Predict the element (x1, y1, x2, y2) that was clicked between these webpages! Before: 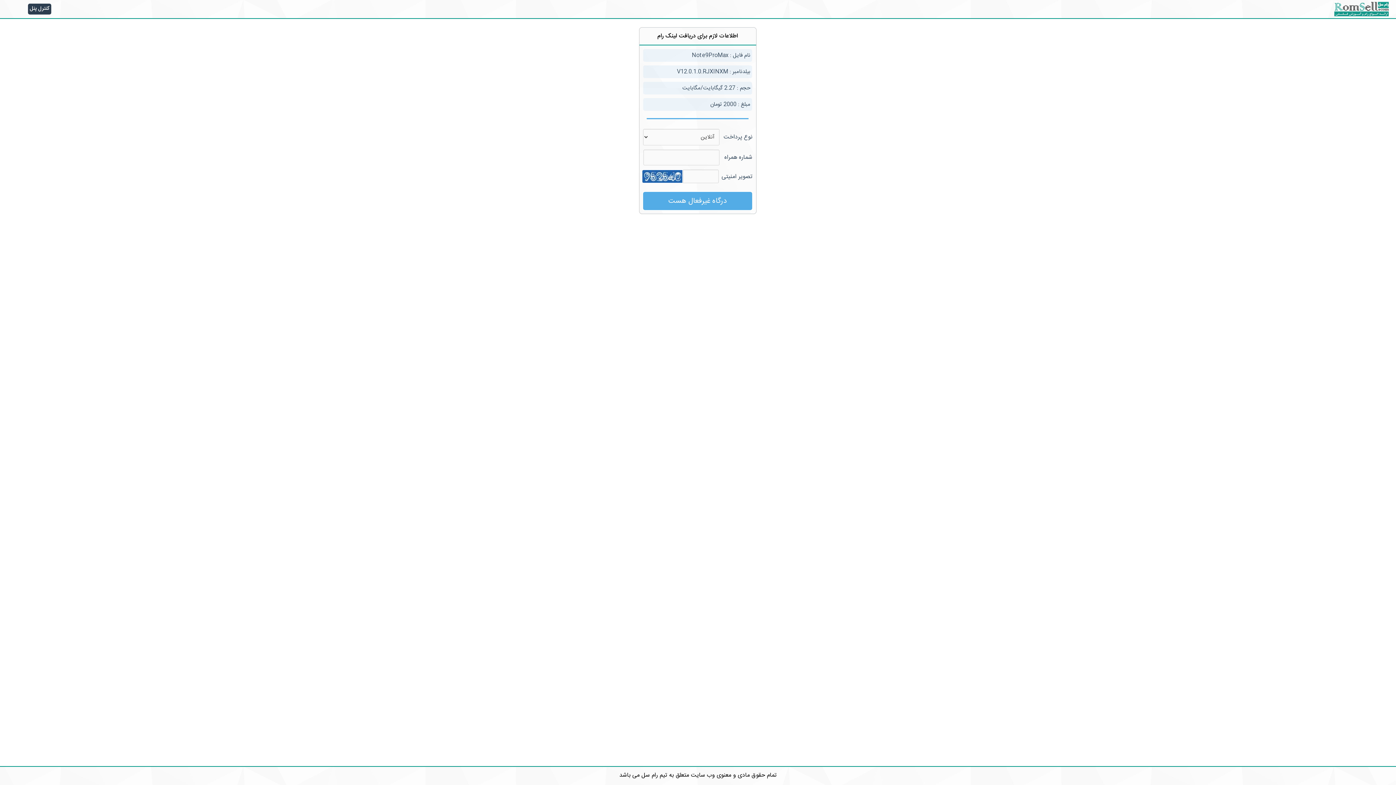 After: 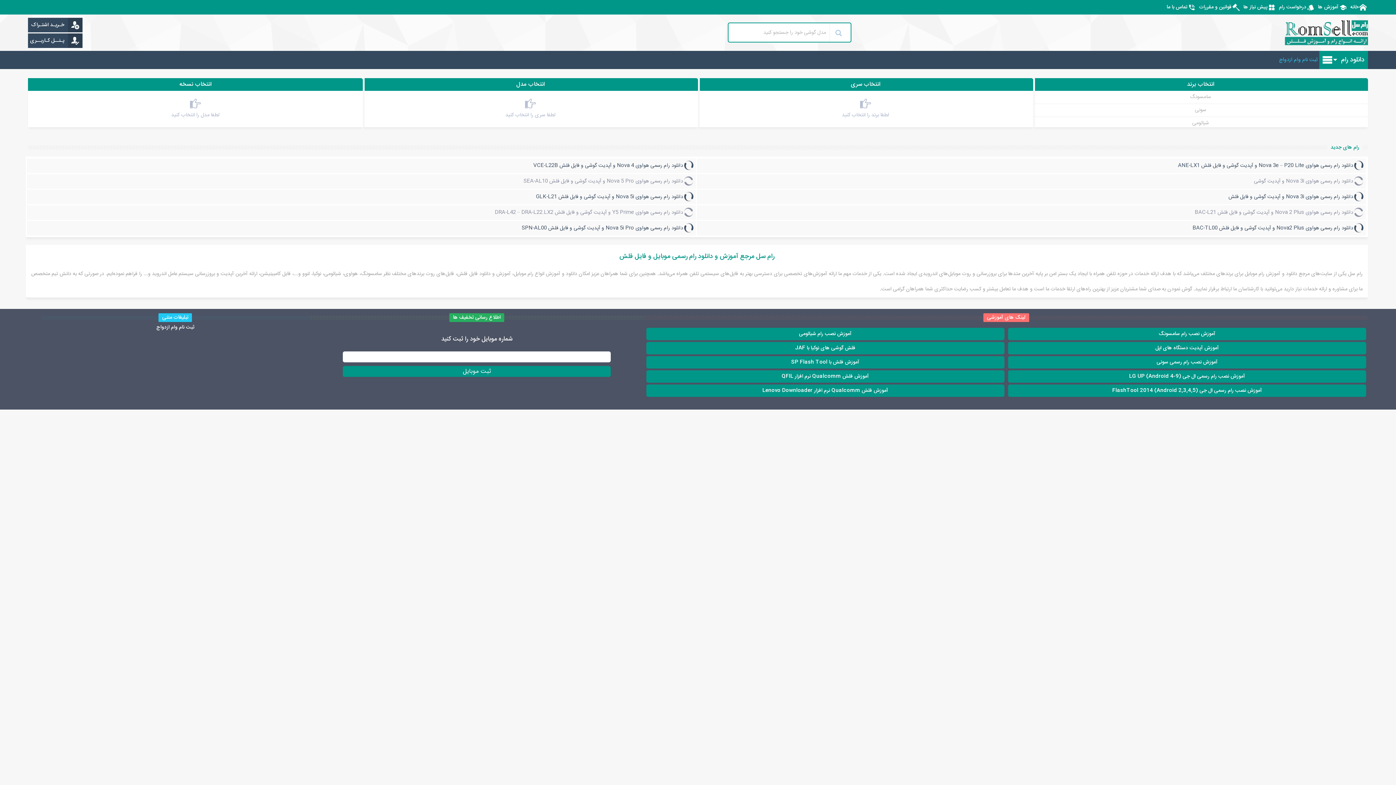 Action: bbox: (1334, 10, 1389, 20)